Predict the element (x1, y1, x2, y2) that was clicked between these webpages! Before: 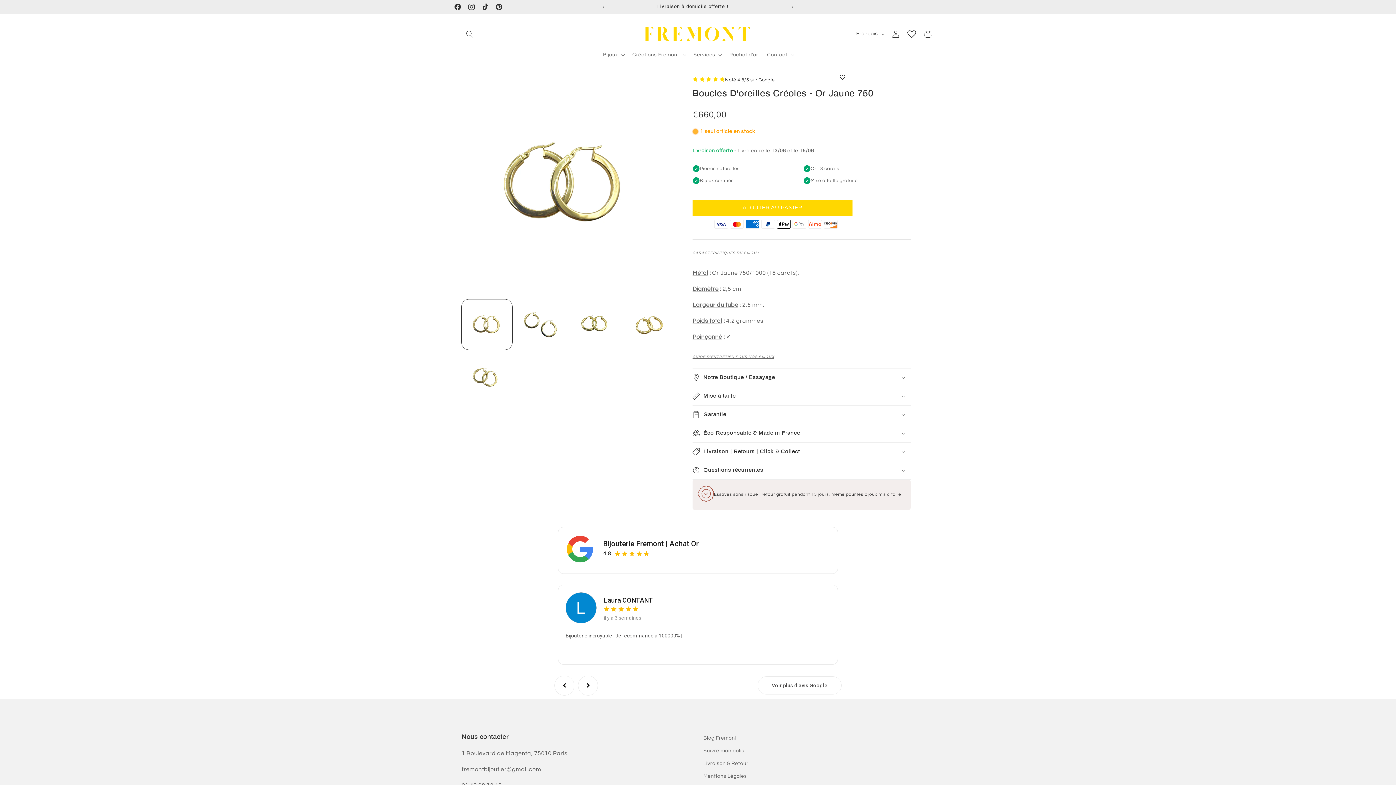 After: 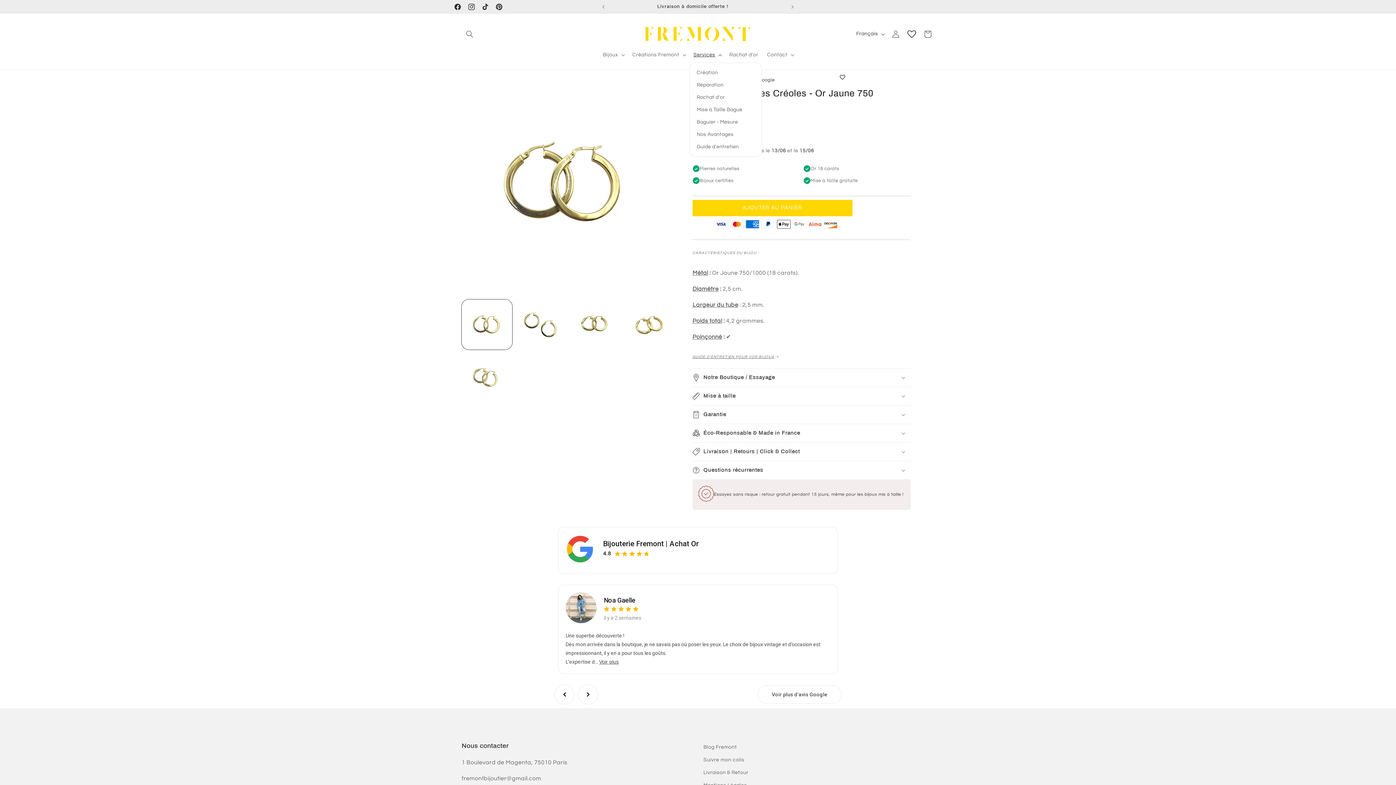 Action: label: Services bbox: (689, 47, 725, 62)